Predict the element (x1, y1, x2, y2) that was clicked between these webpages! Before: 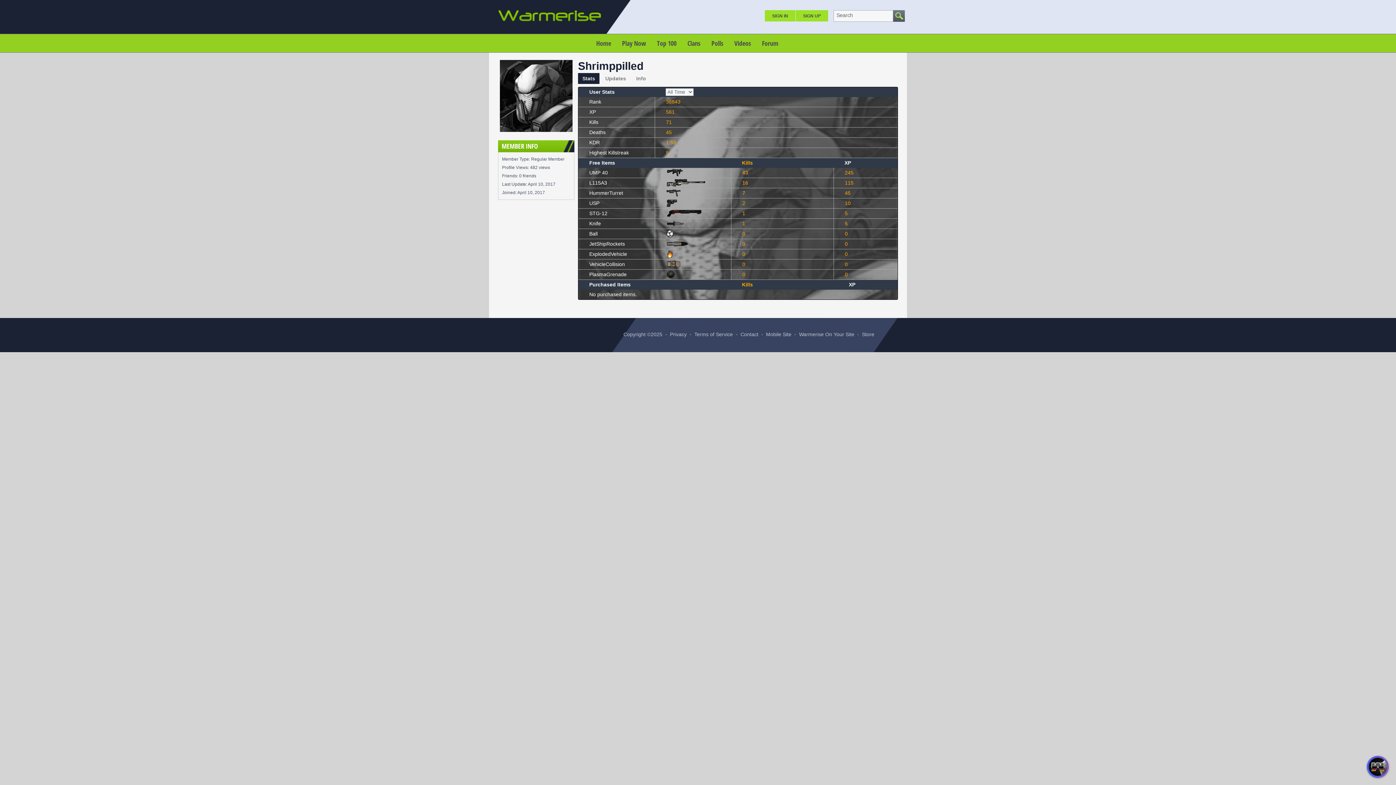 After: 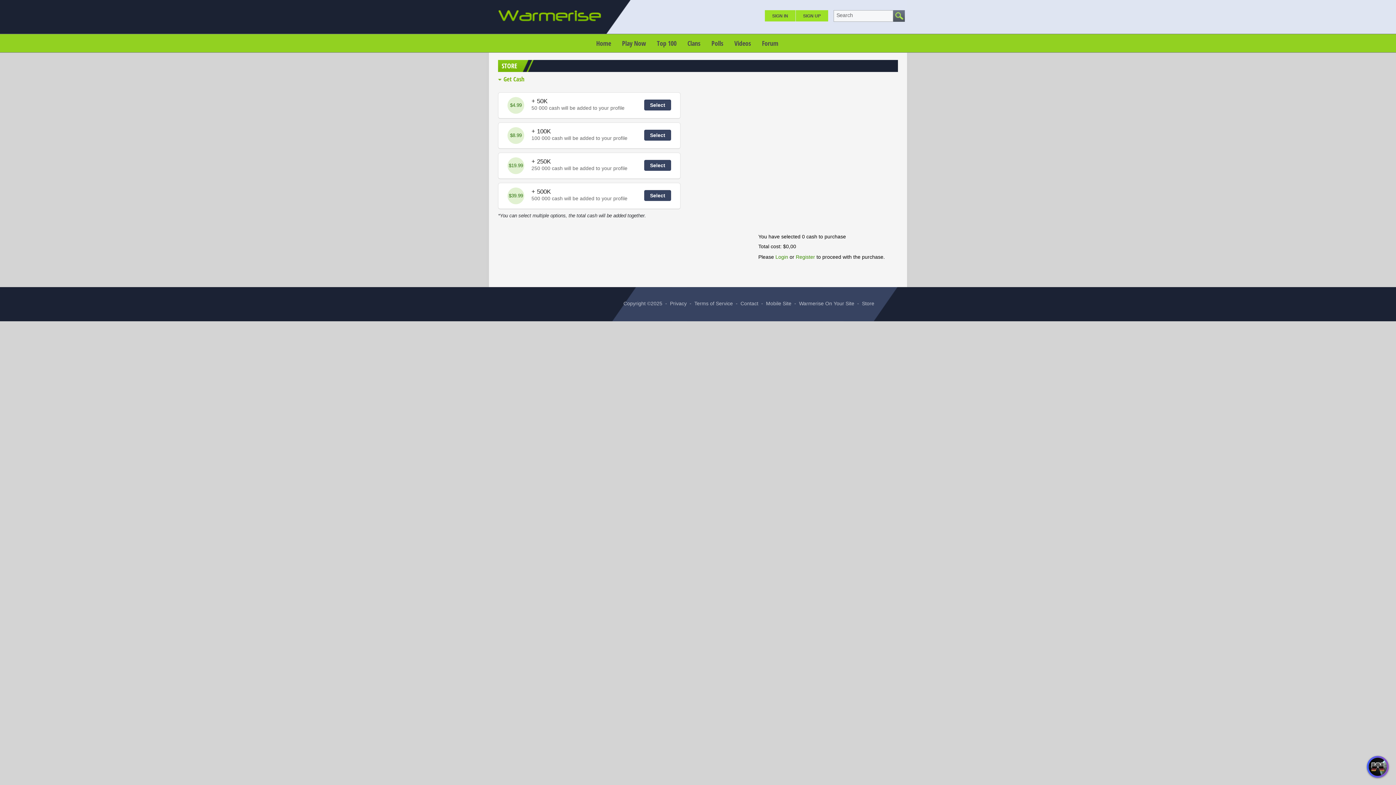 Action: bbox: (862, 331, 874, 337) label: Store